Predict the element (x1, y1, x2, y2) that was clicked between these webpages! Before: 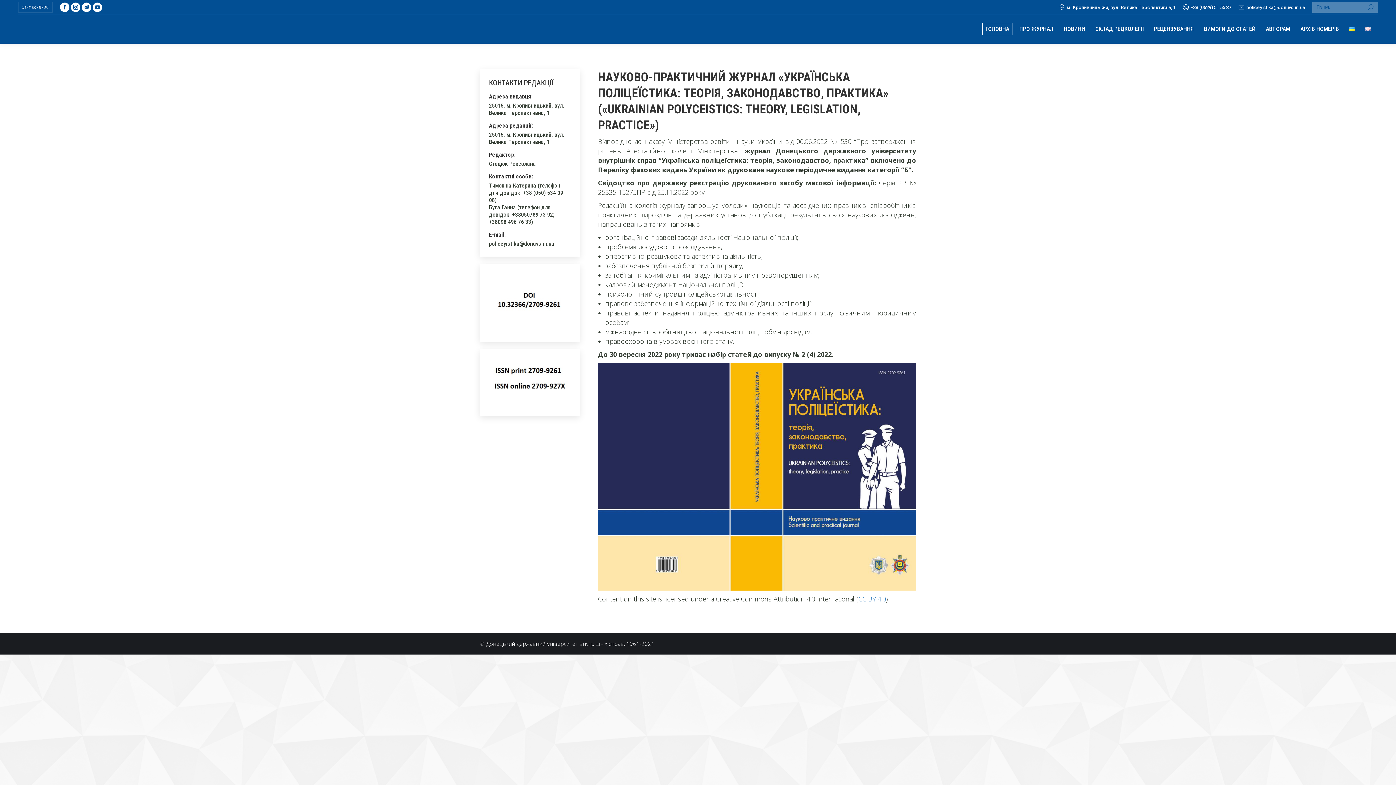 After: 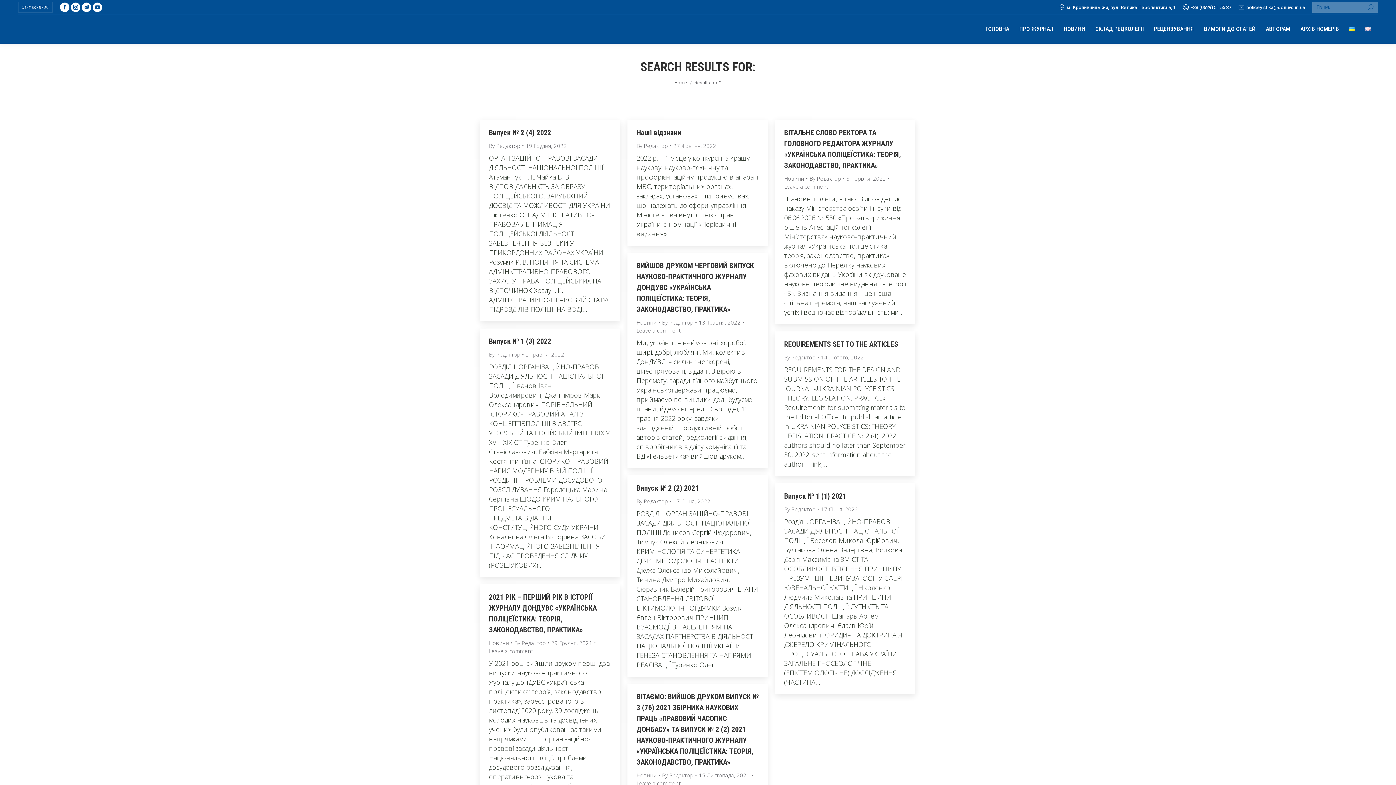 Action: bbox: (1368, 1, 1373, 12)